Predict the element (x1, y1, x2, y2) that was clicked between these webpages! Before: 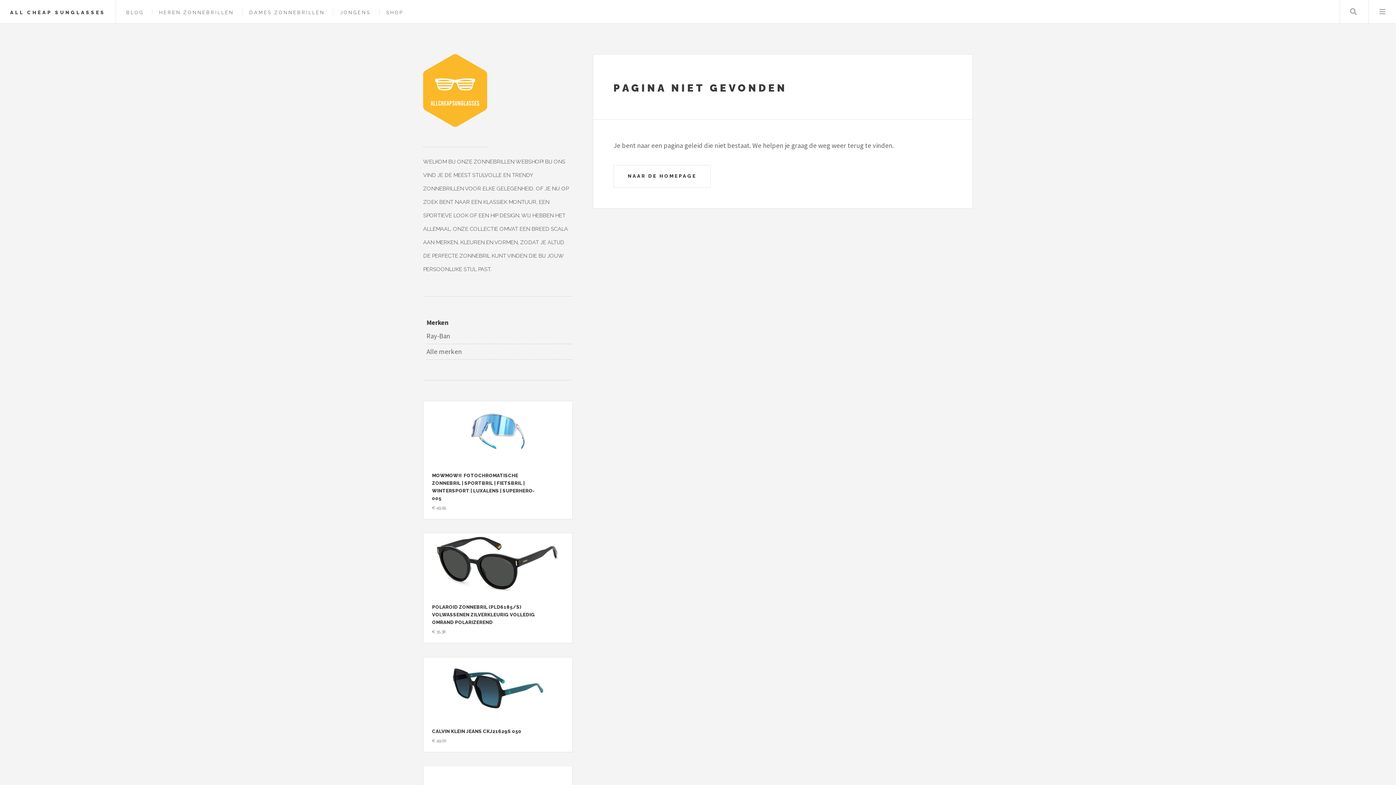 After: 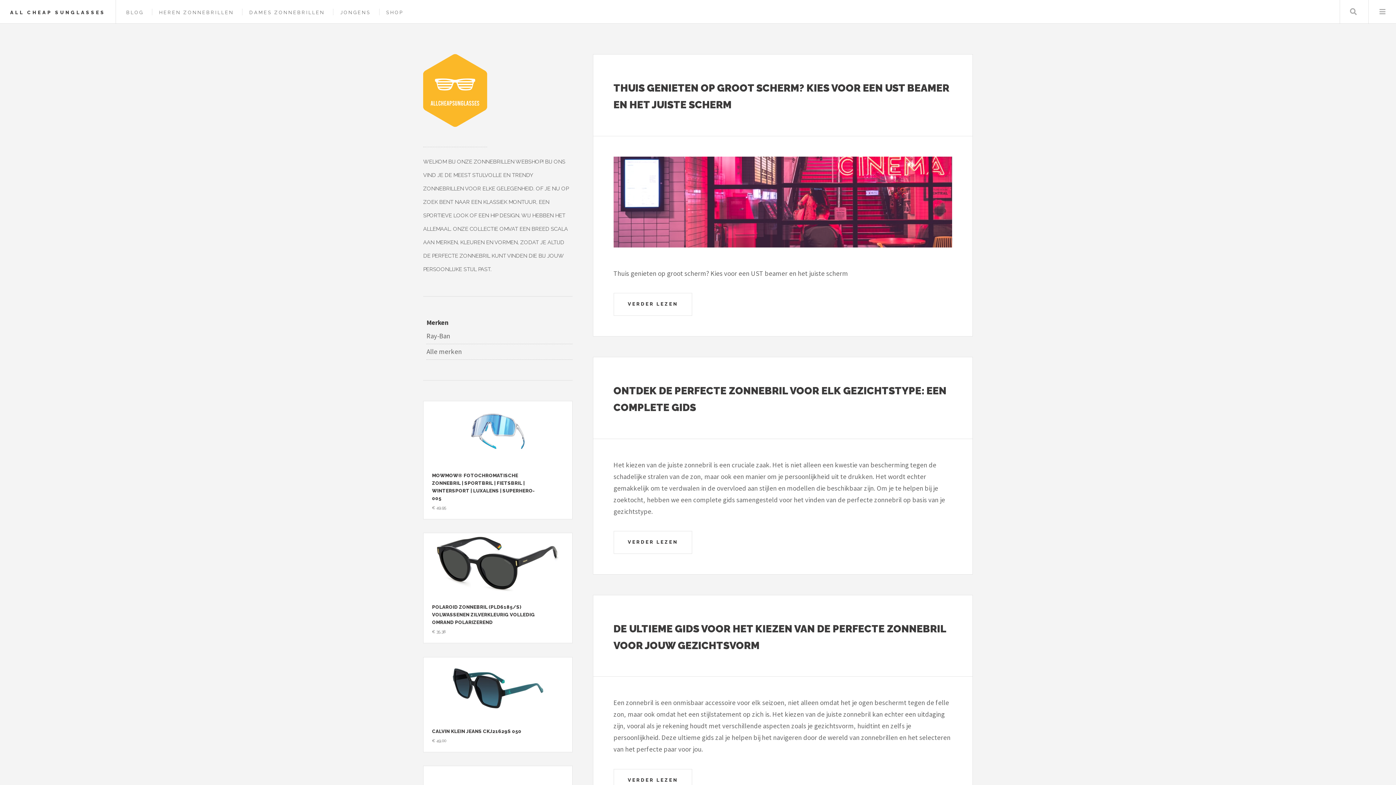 Action: bbox: (10, 9, 105, 15) label: ALL CHEAP SUNGLASSES